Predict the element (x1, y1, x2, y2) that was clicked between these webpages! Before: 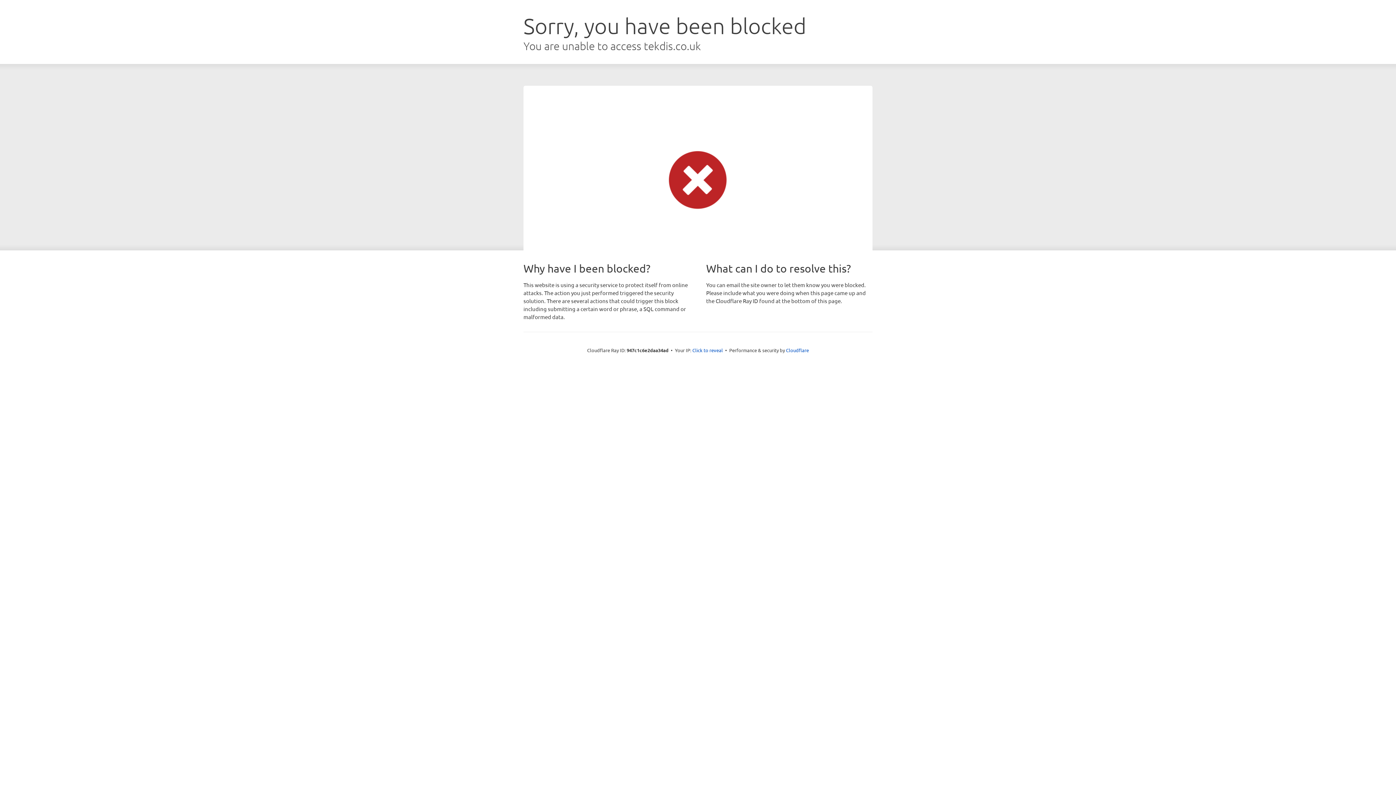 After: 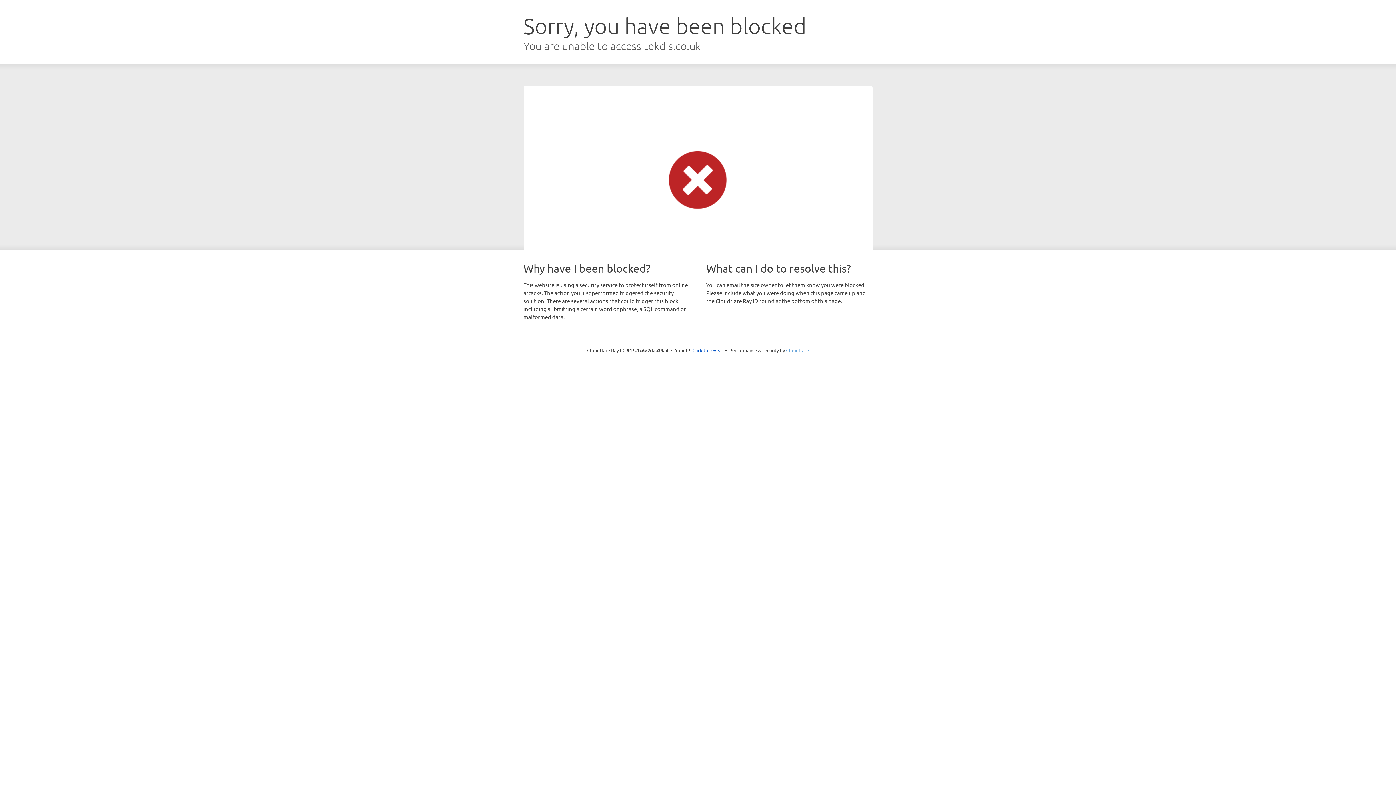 Action: label: Cloudflare bbox: (786, 347, 809, 353)